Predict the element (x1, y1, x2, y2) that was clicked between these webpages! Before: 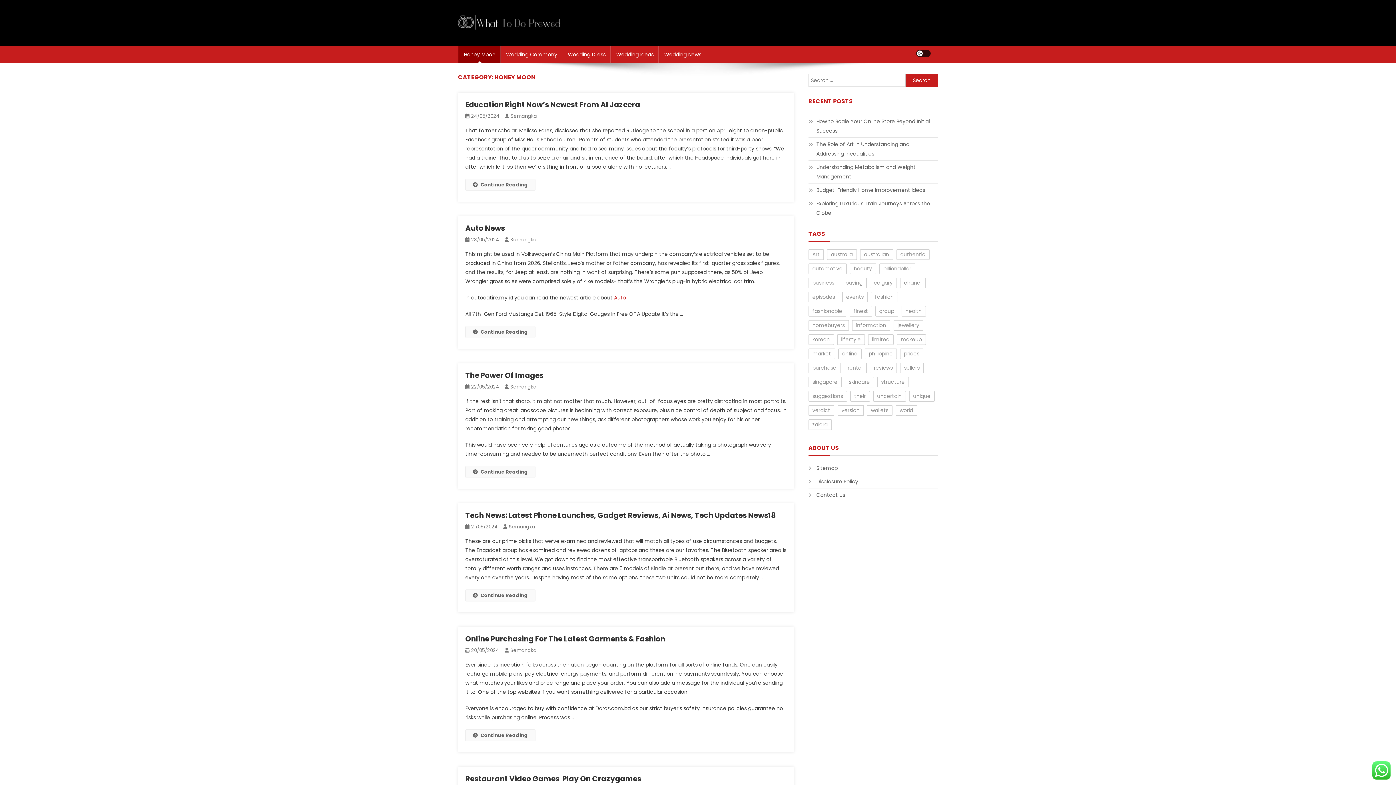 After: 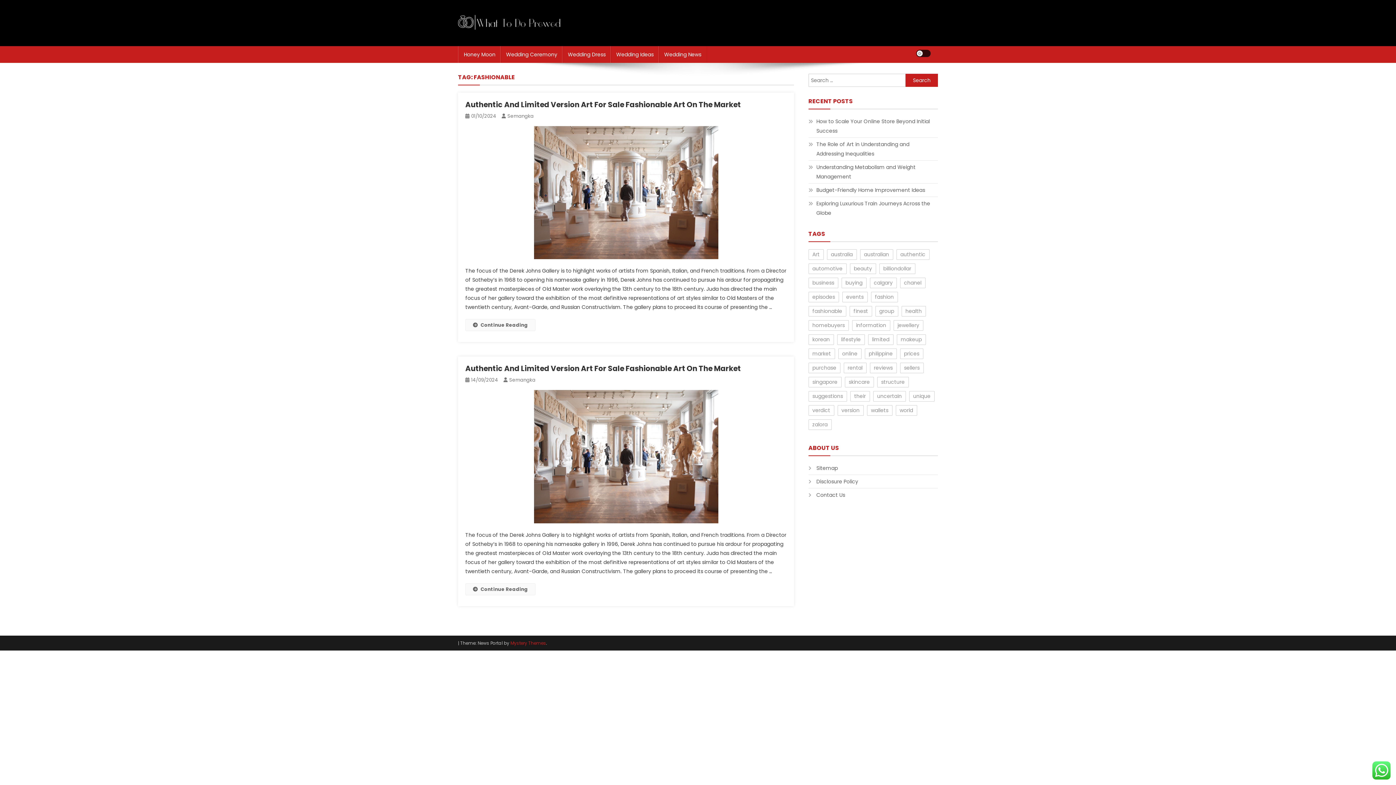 Action: bbox: (808, 306, 846, 316) label: fashionable (2 items)